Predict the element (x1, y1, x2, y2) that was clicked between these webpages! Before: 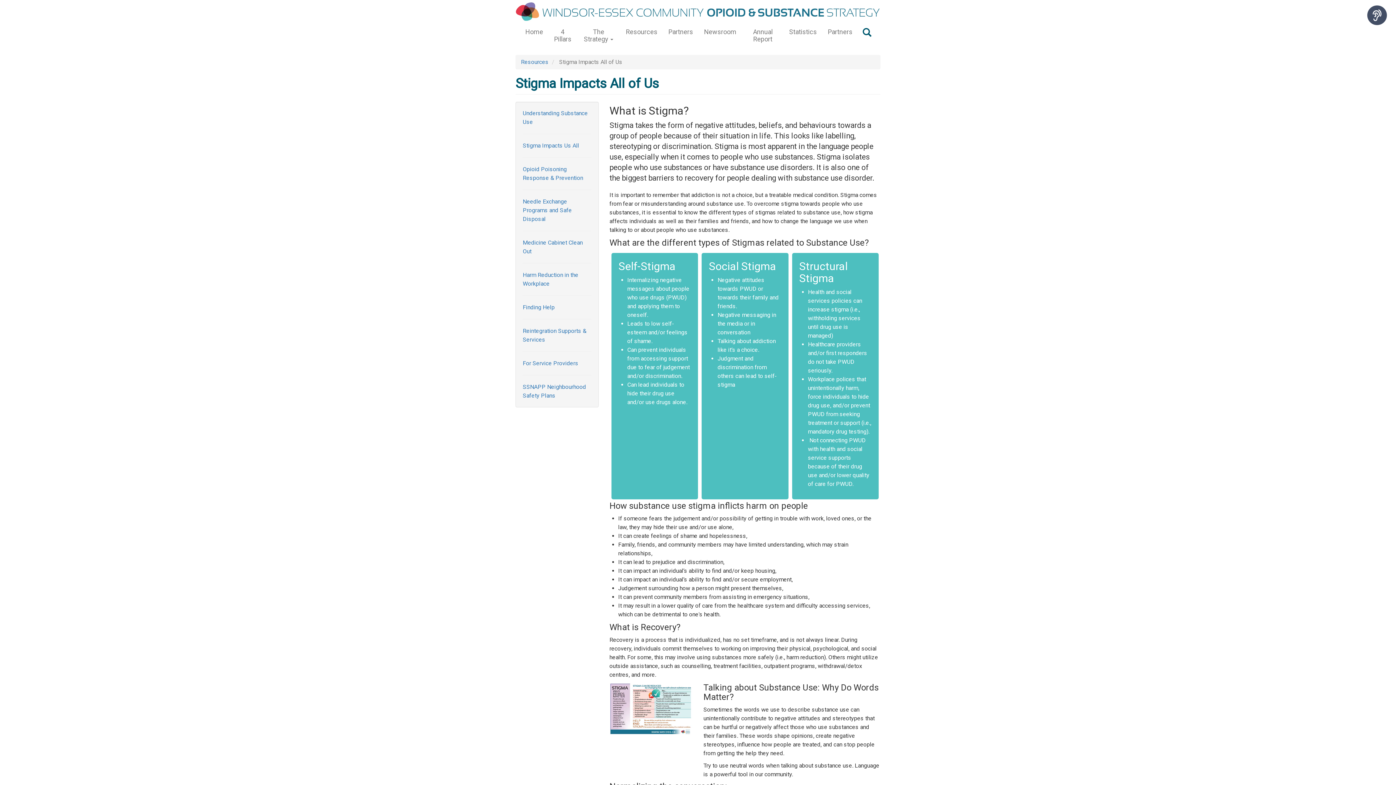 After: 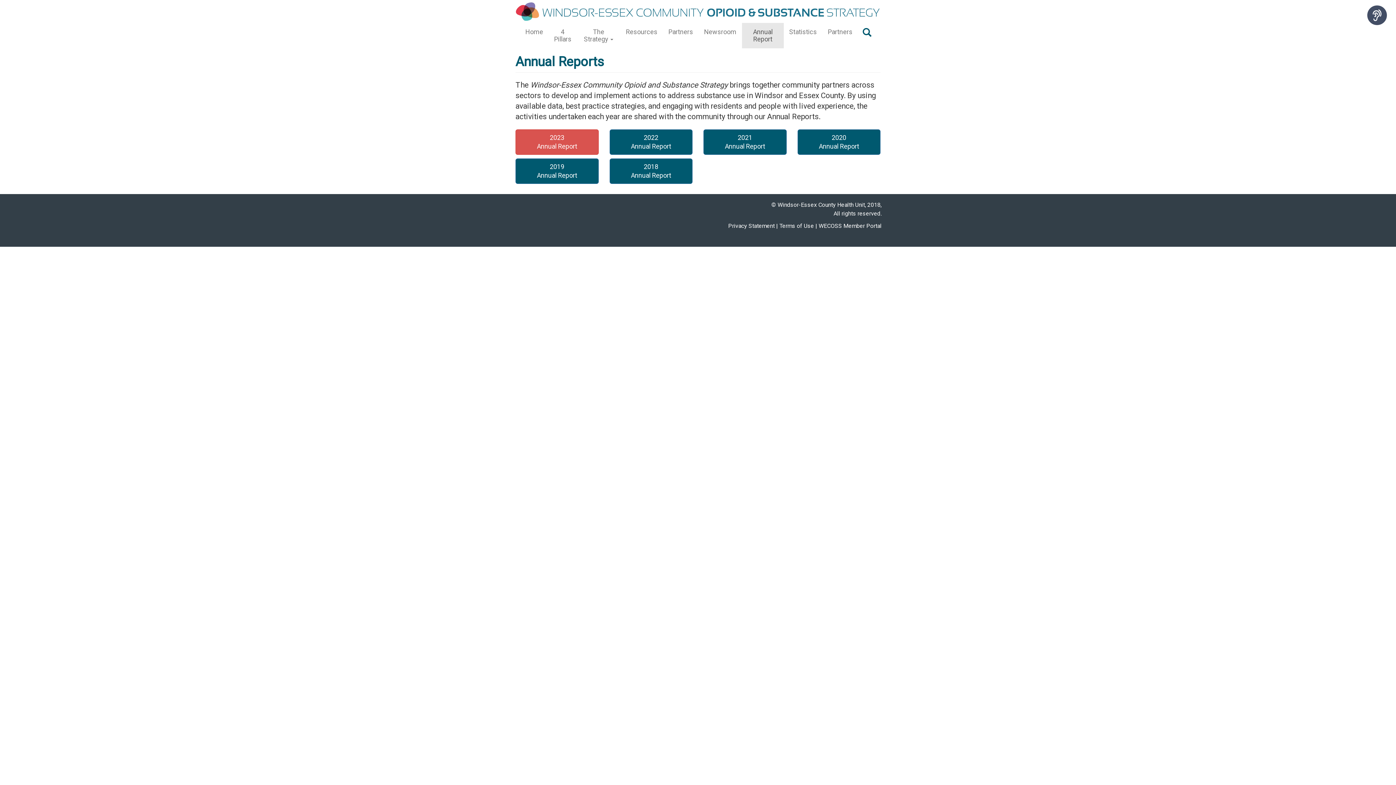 Action: bbox: (742, 22, 784, 48) label: Annual Report